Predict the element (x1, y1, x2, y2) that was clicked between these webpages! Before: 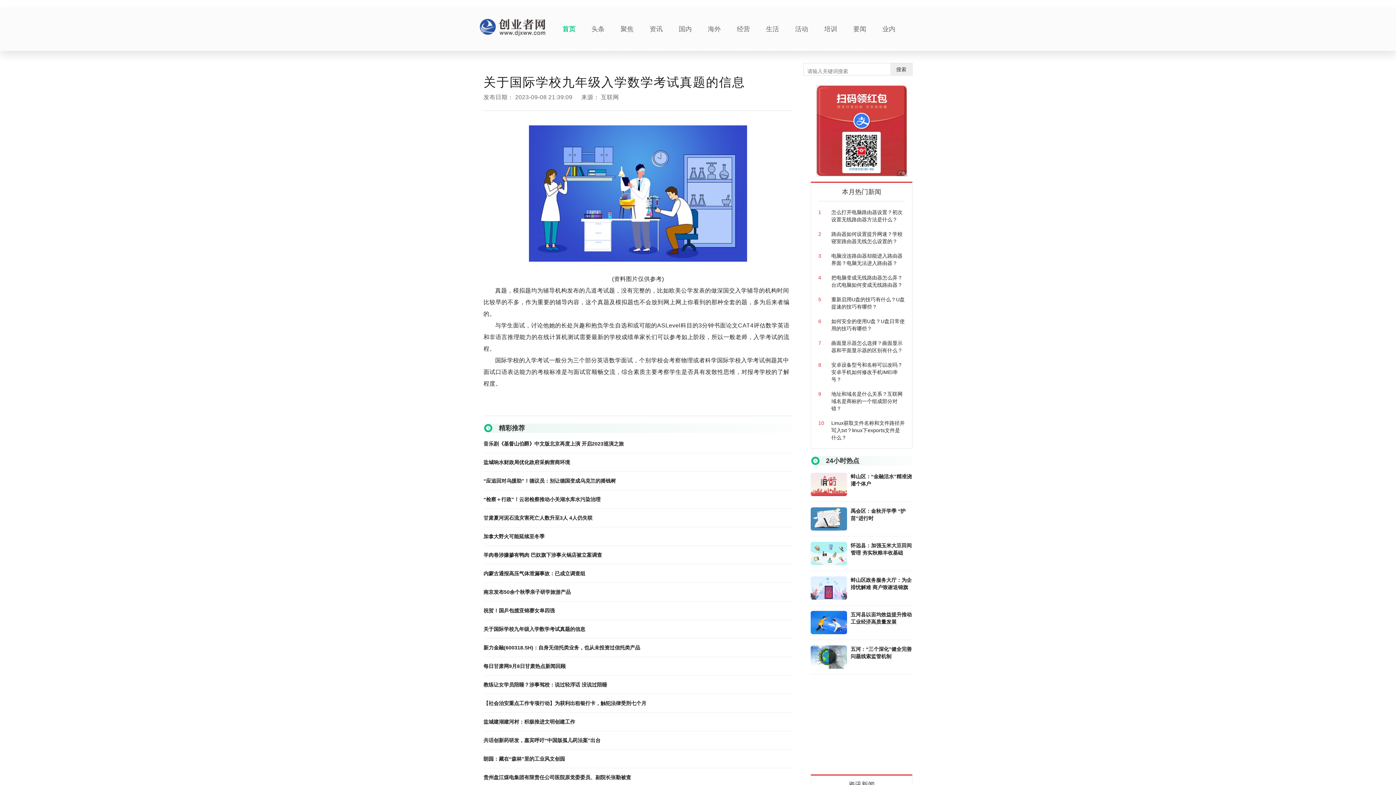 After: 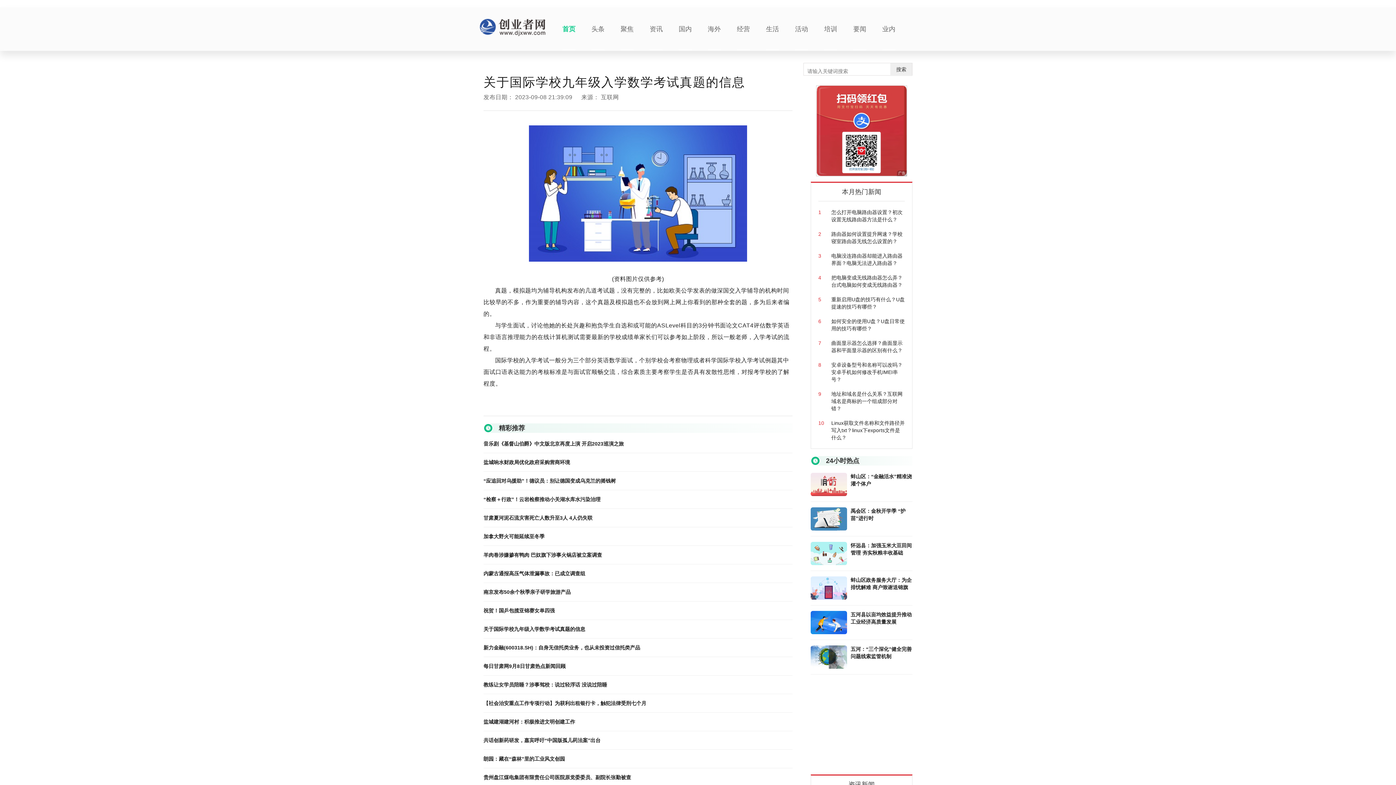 Action: bbox: (737, 7, 750, 50) label: 经营